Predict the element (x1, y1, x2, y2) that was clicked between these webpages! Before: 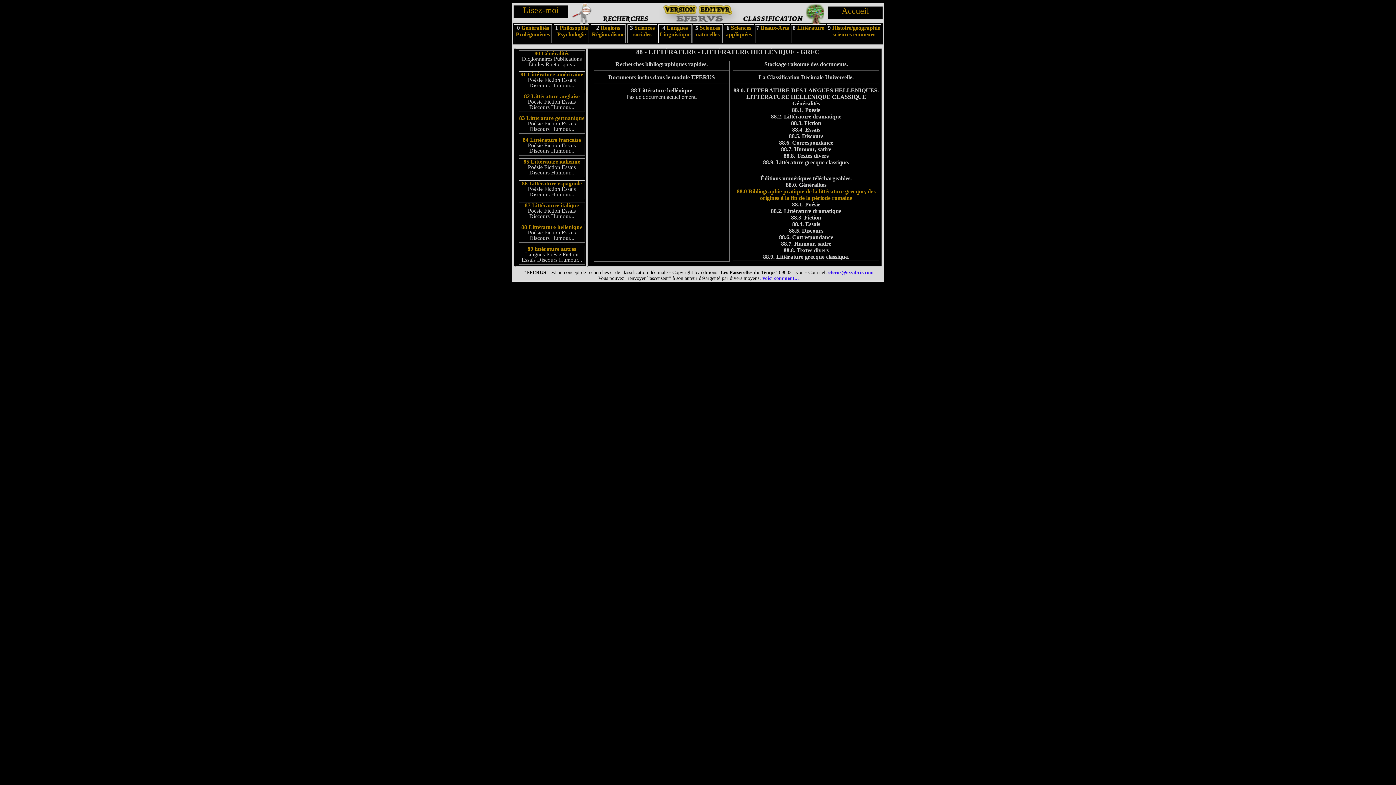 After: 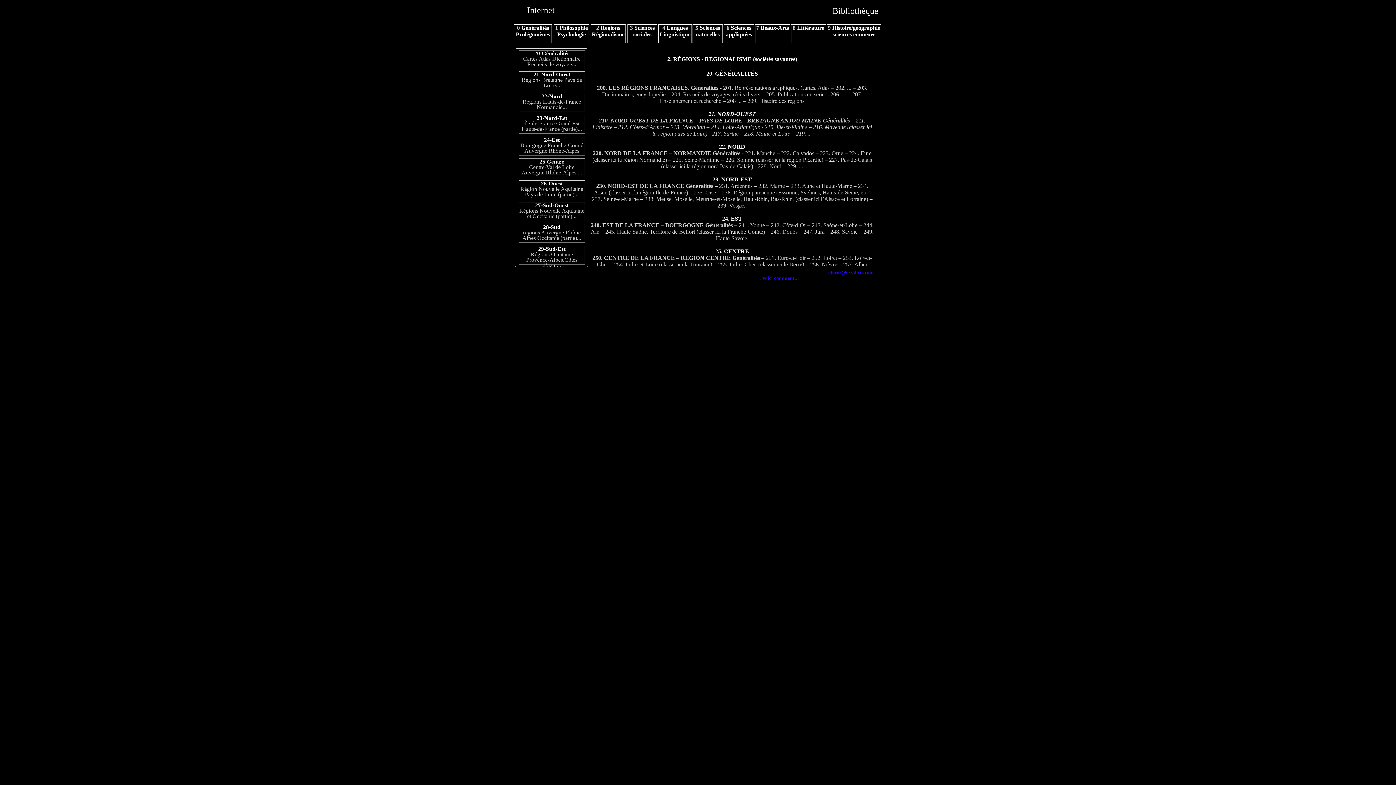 Action: bbox: (592, 24, 624, 37) label:  Régions Régionalisme